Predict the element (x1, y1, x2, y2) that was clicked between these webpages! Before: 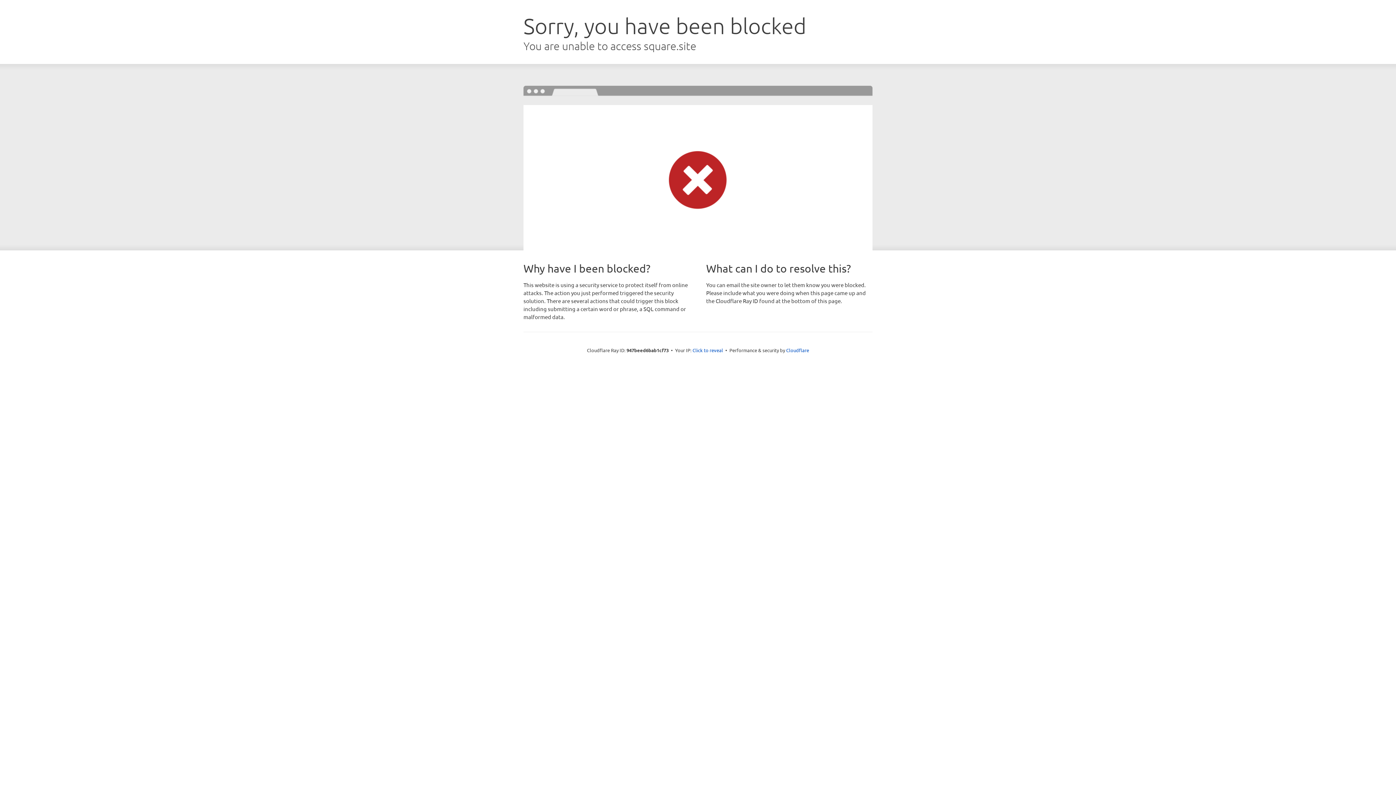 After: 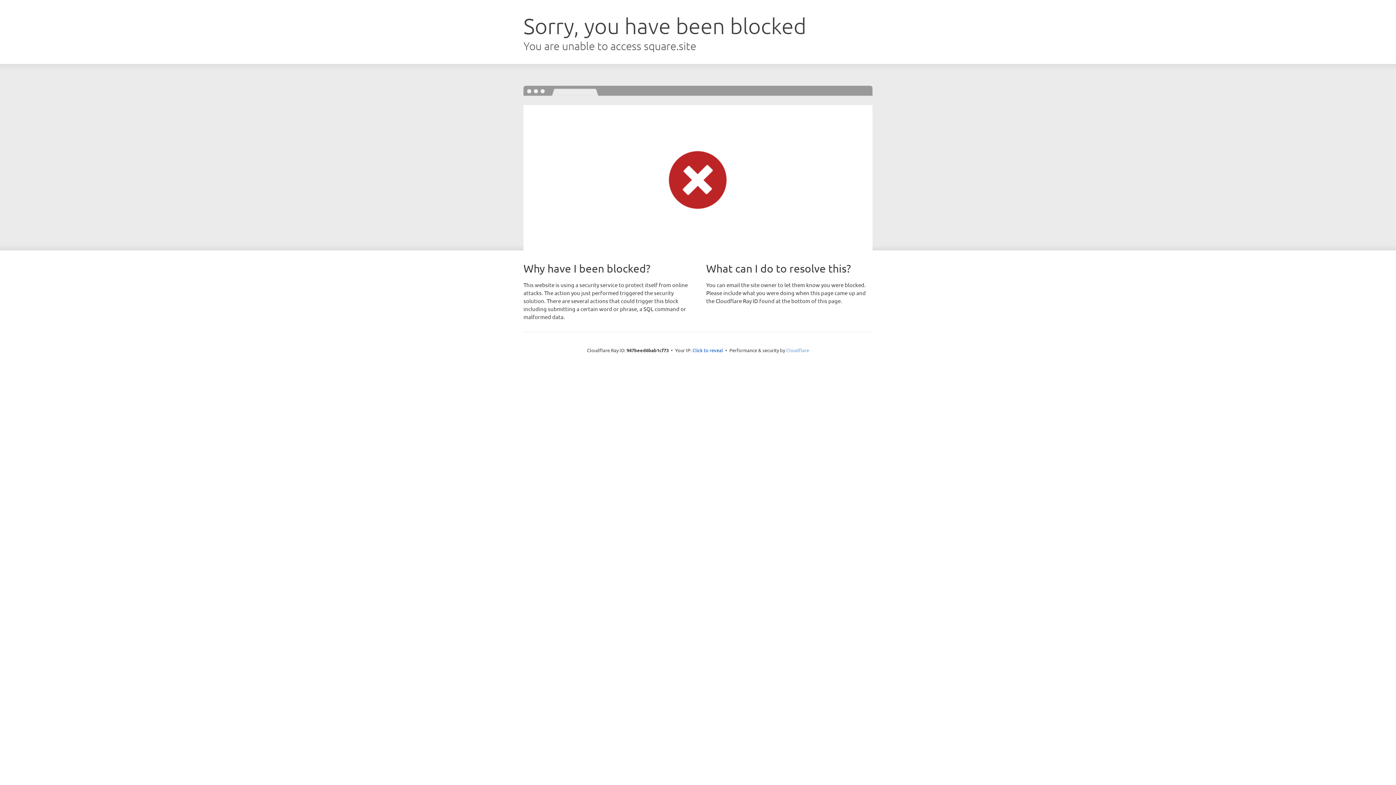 Action: bbox: (786, 347, 809, 353) label: Cloudflare